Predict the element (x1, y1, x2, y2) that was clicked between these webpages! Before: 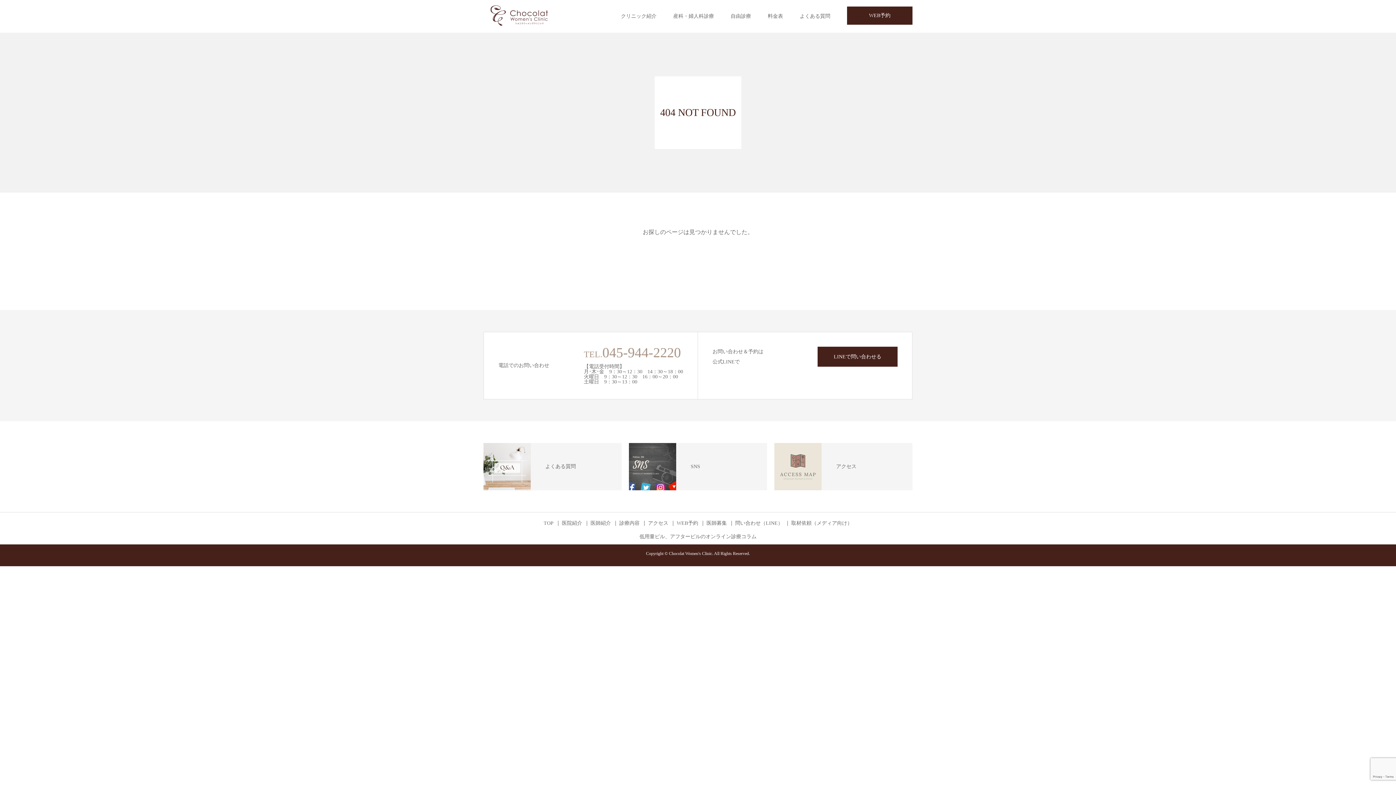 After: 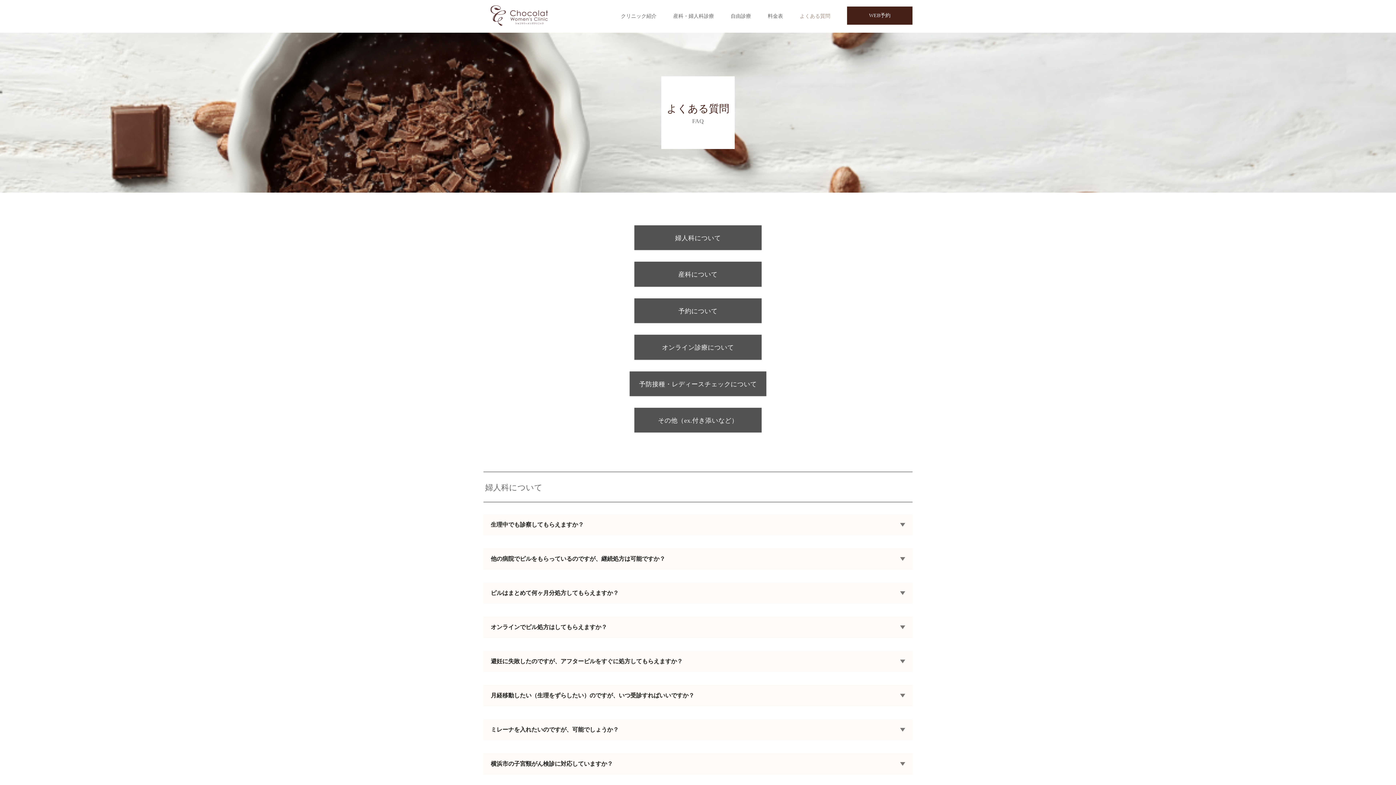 Action: bbox: (483, 443, 530, 490)